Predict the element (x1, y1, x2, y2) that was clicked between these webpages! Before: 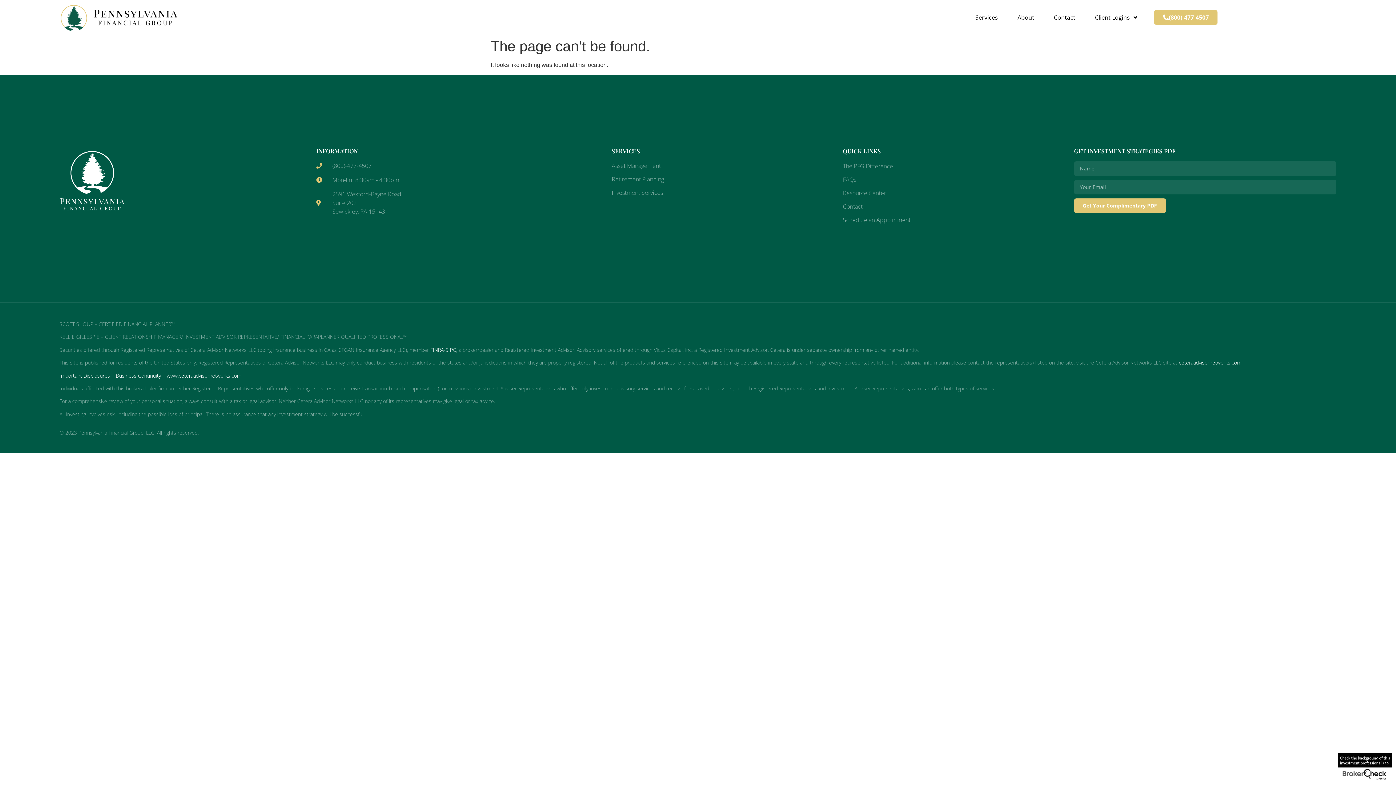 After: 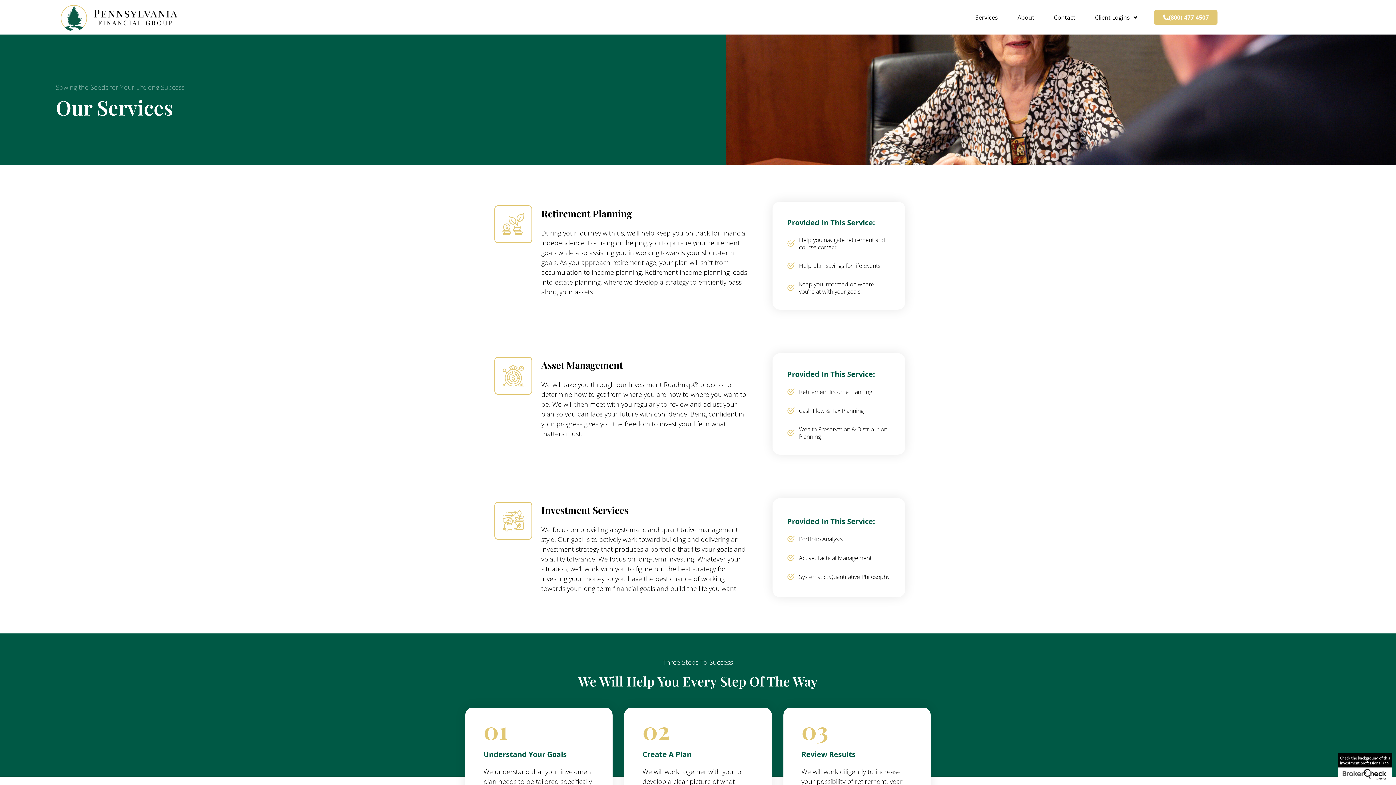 Action: label: Retirement Planning bbox: (611, 174, 835, 183)